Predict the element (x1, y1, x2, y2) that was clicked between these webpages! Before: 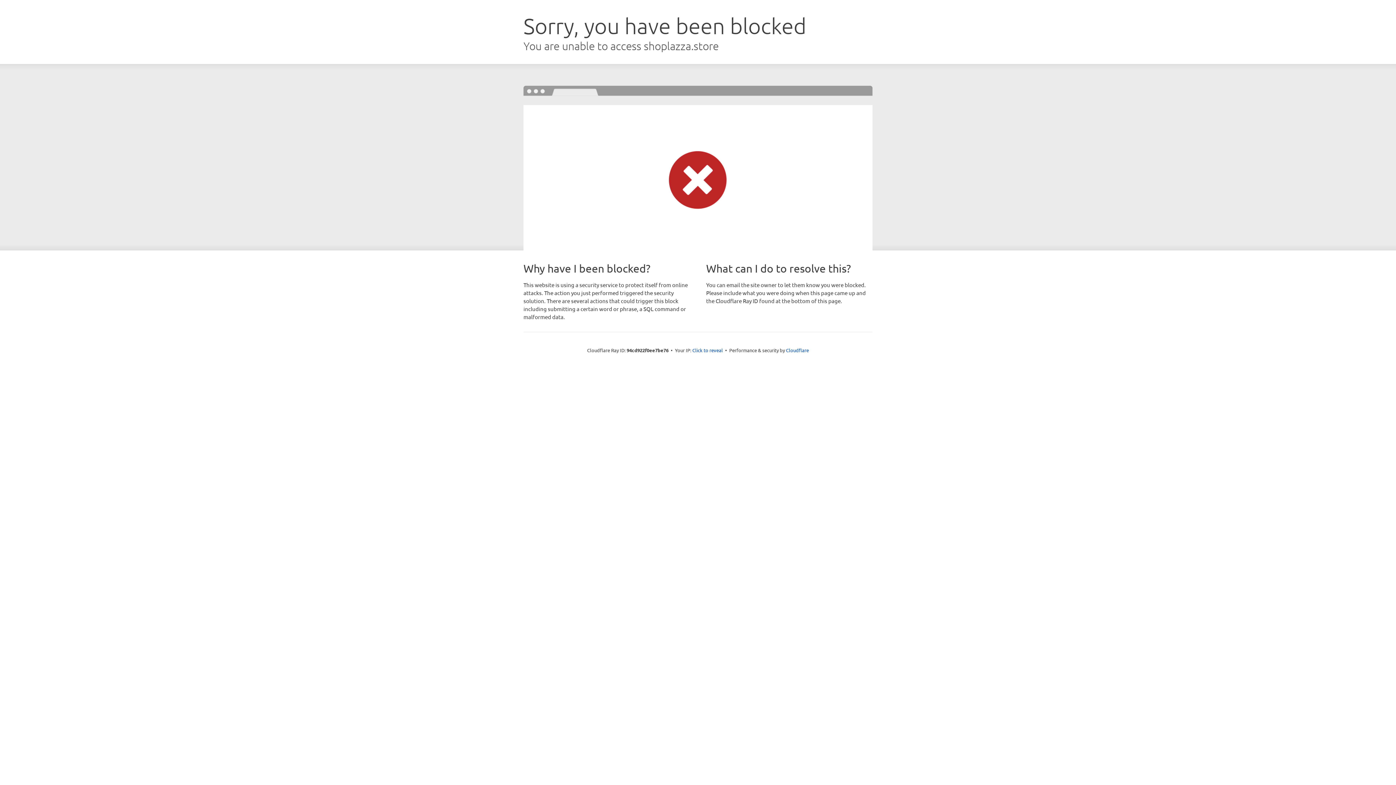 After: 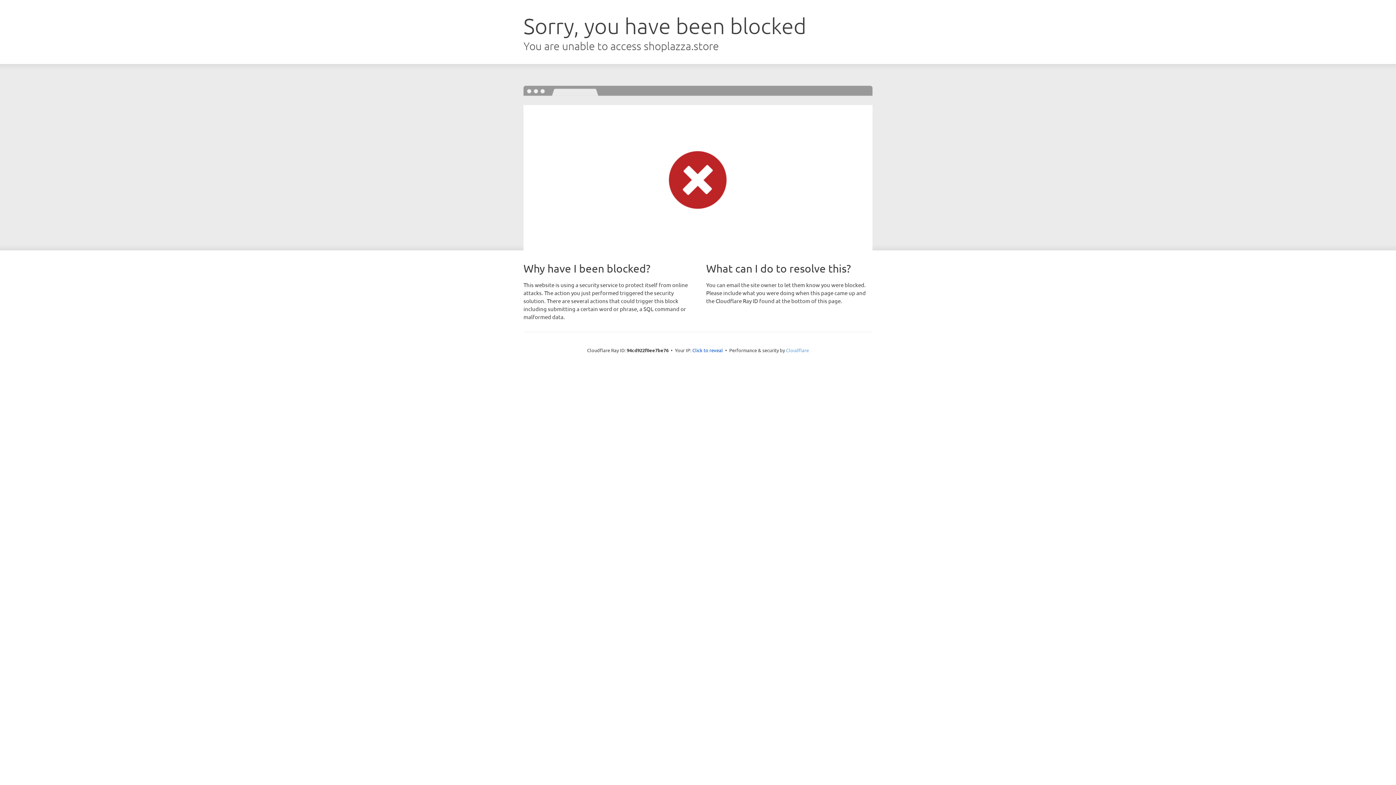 Action: bbox: (786, 347, 809, 353) label: Cloudflare